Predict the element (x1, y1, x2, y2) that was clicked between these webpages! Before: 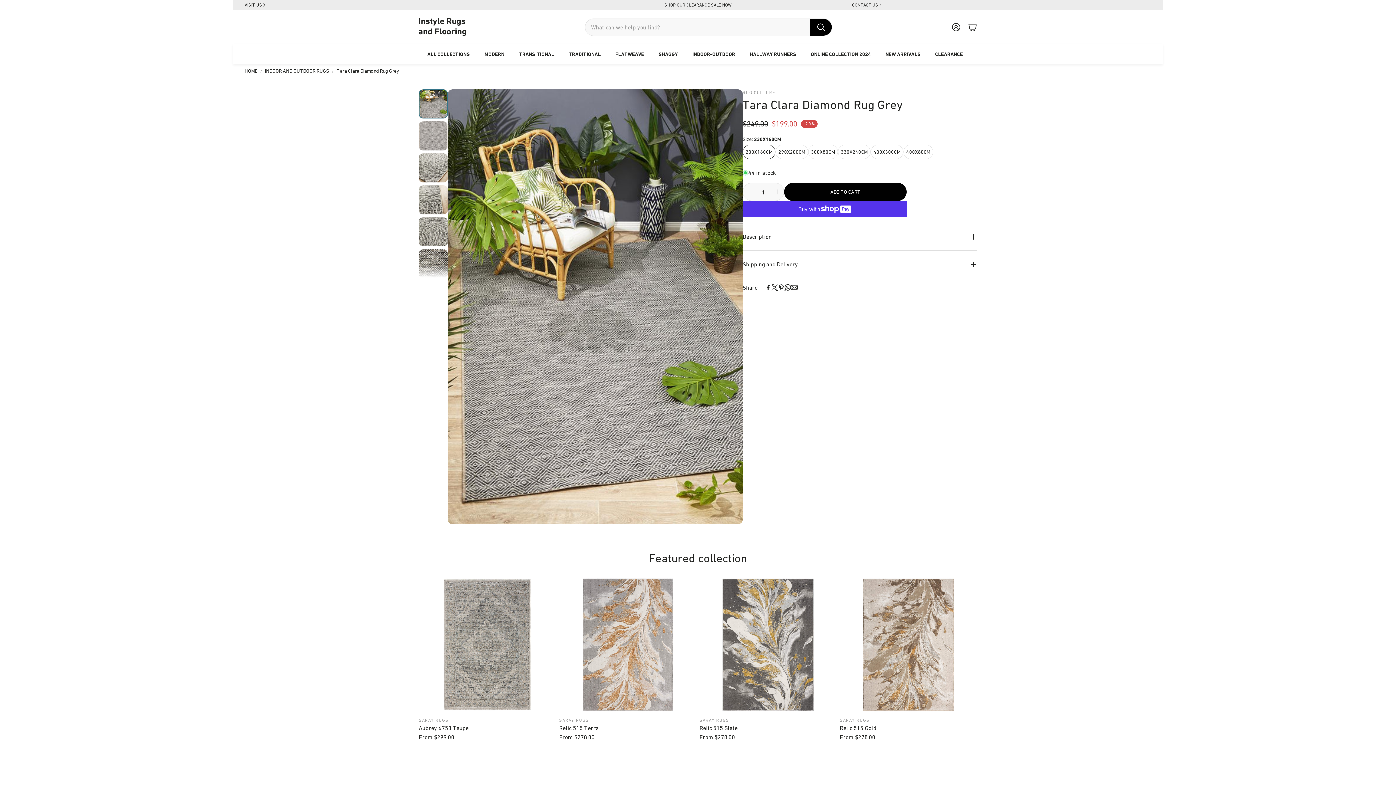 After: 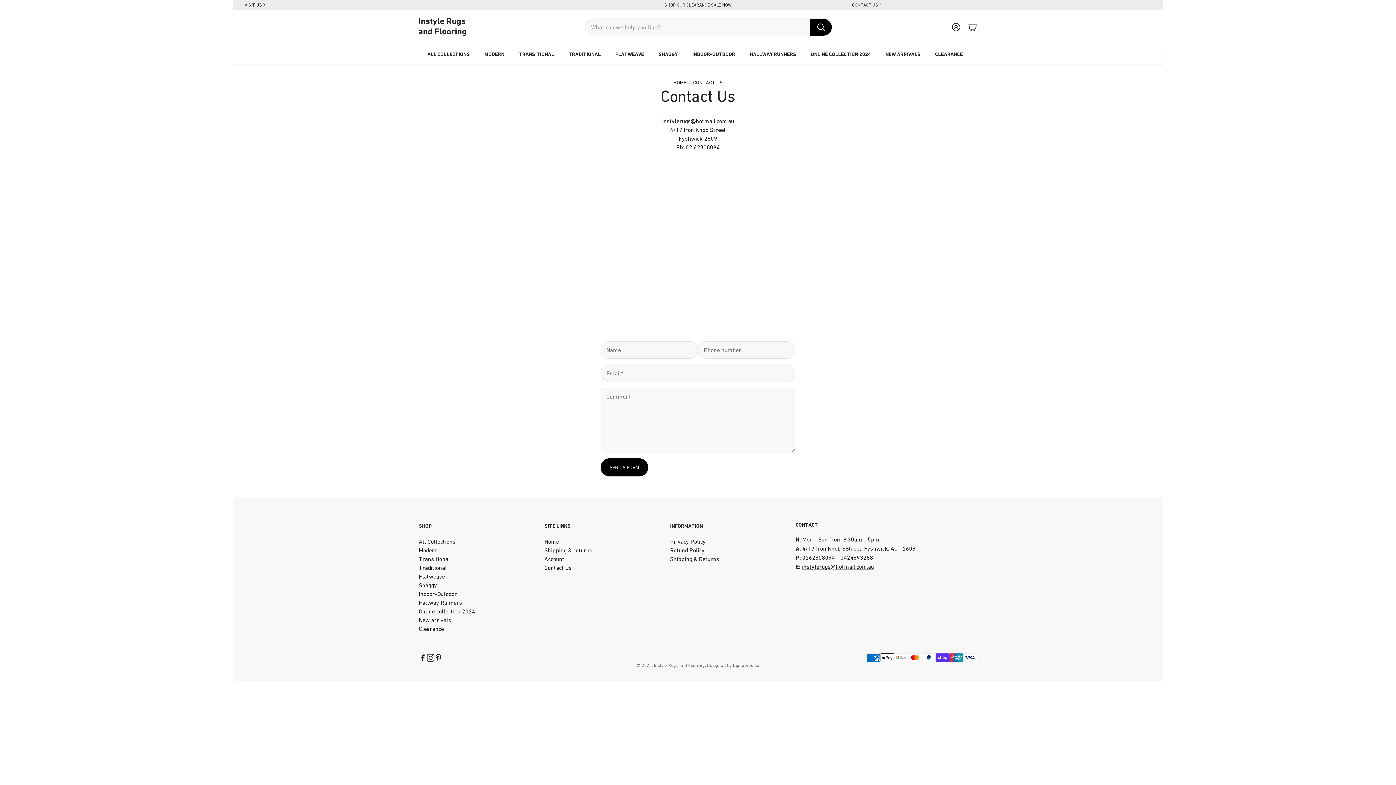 Action: bbox: (852, 2, 882, 7) label: CONTACT US